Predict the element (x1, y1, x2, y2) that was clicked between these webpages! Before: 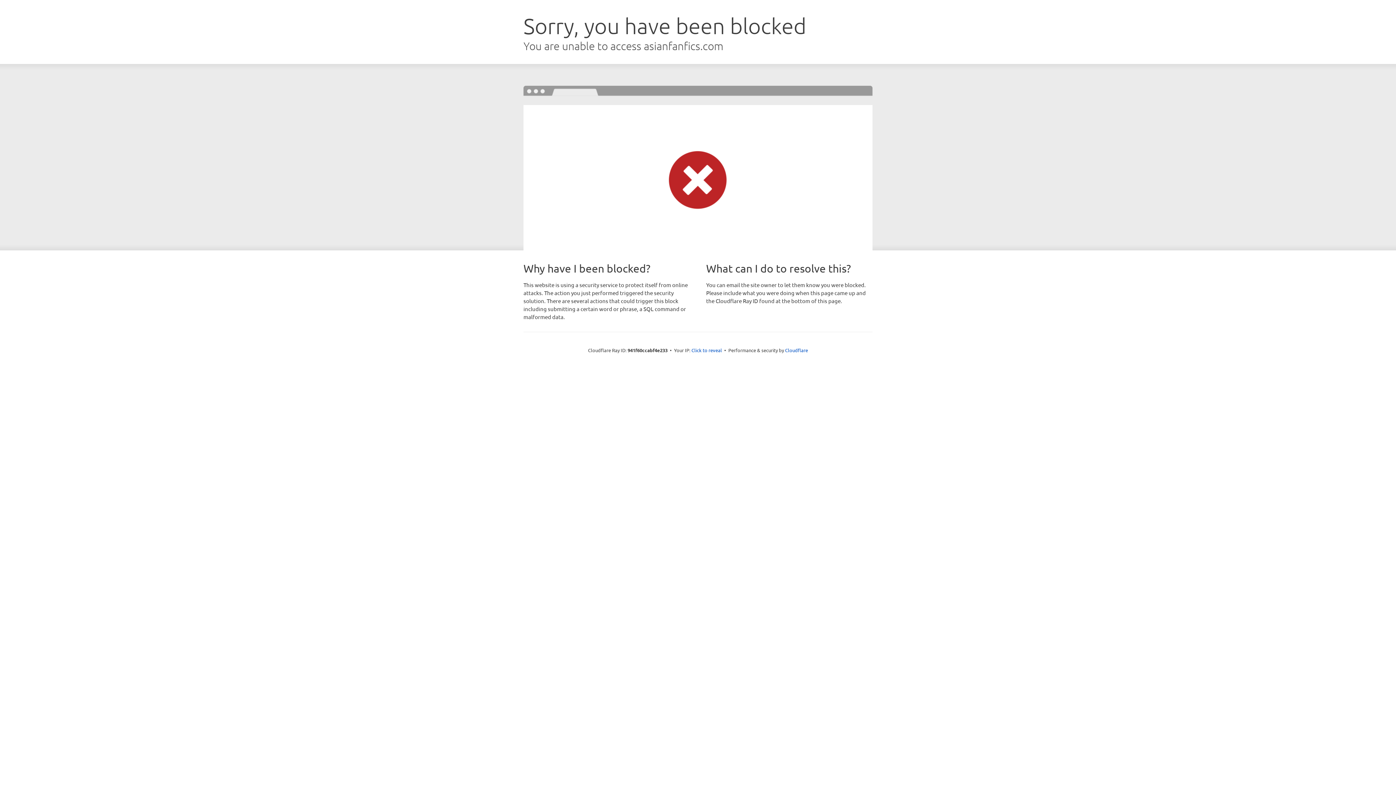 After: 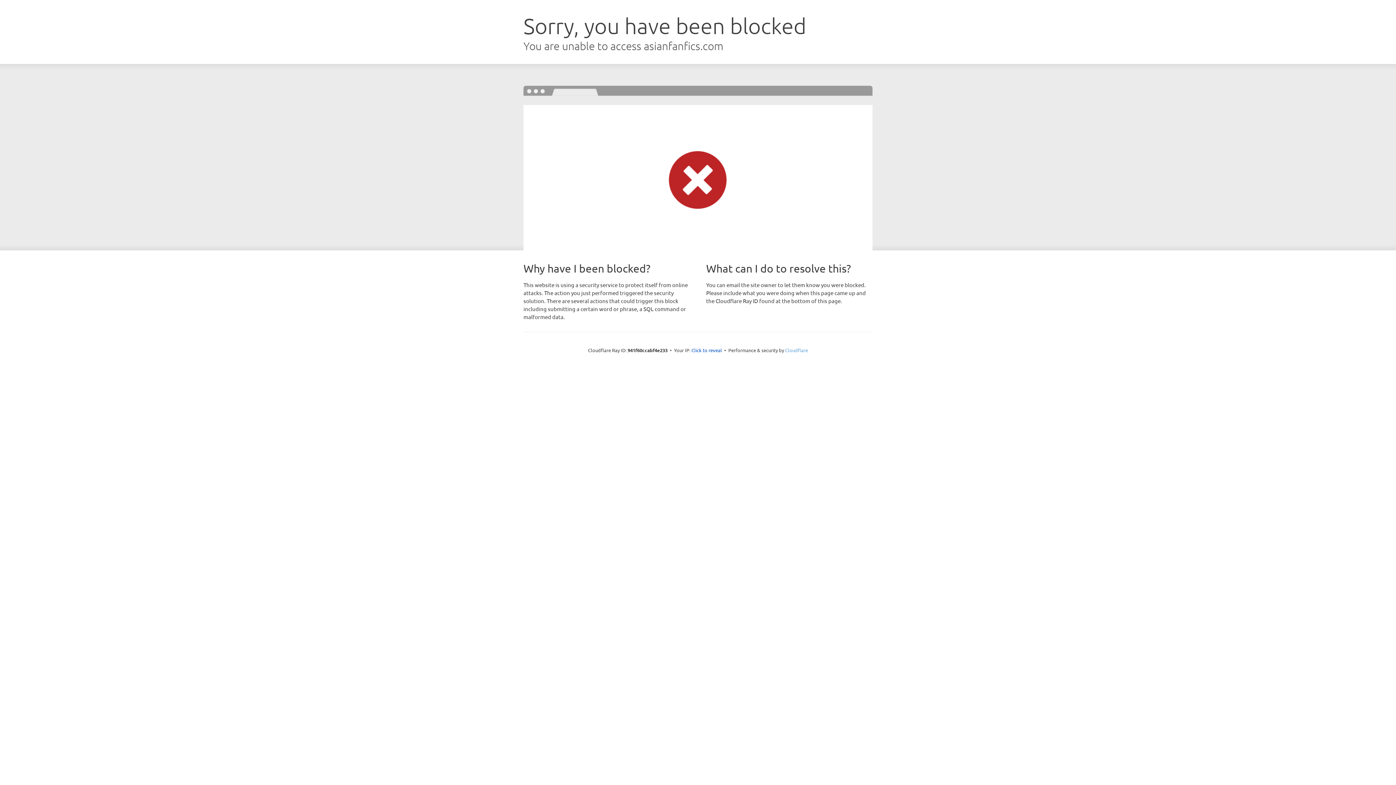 Action: bbox: (785, 347, 808, 353) label: Cloudflare